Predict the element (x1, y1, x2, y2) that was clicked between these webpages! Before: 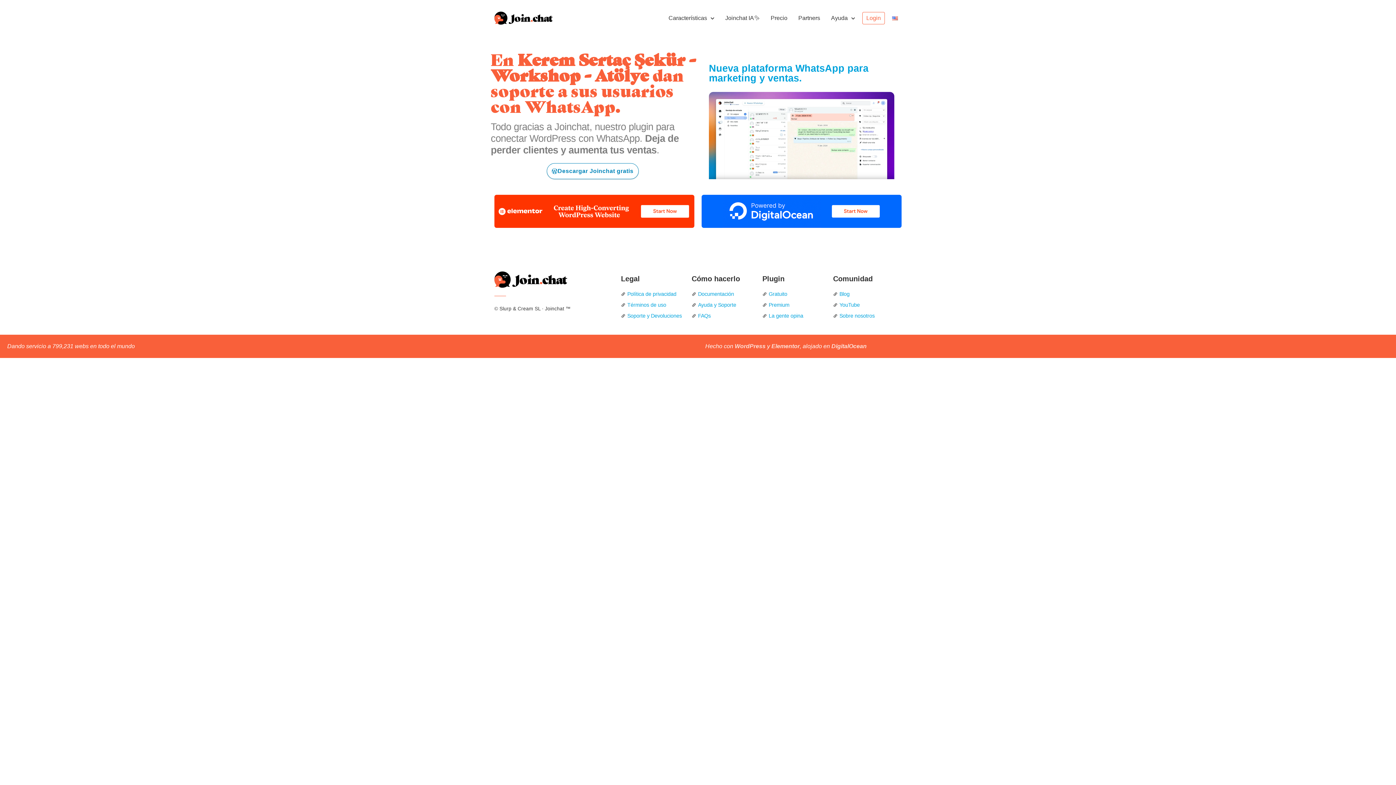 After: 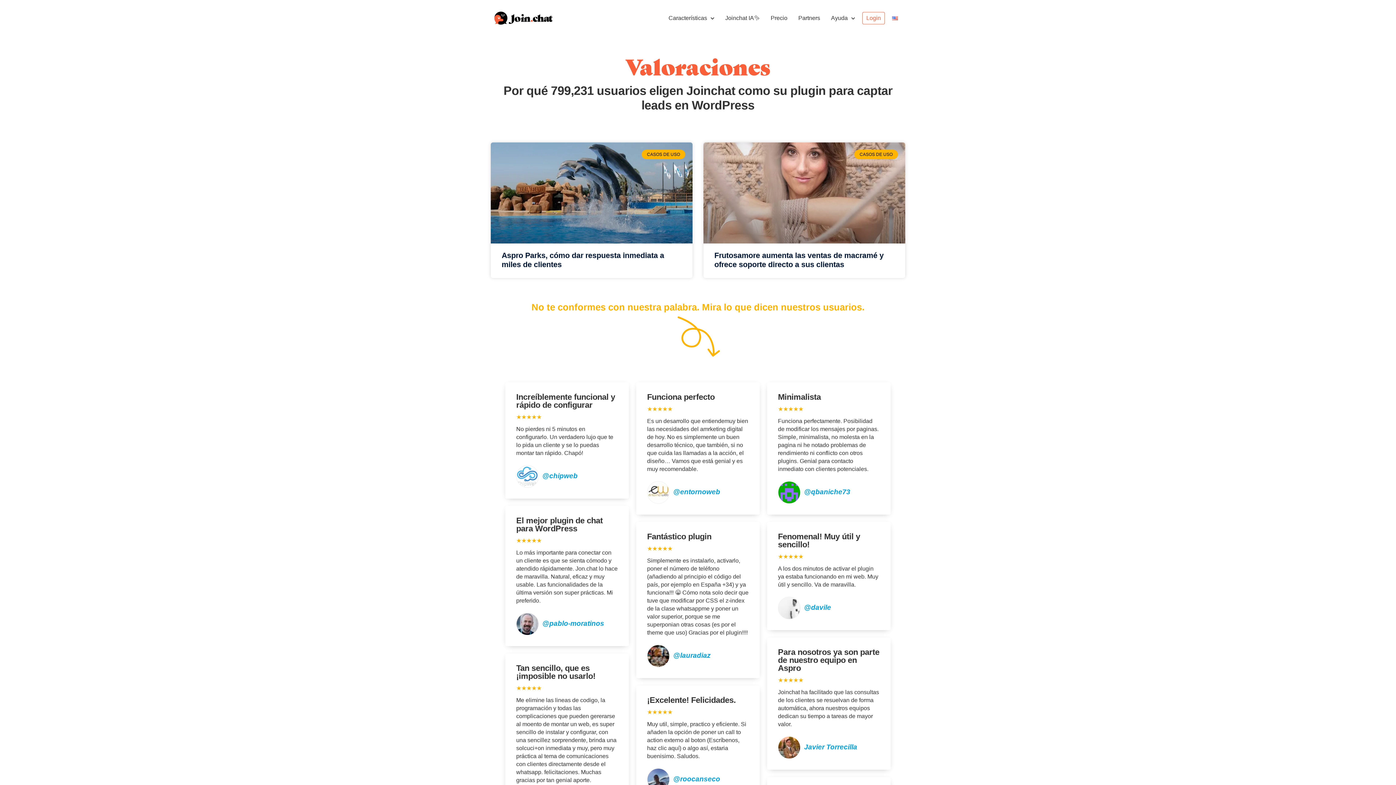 Action: bbox: (762, 311, 826, 320) label: La gente opina